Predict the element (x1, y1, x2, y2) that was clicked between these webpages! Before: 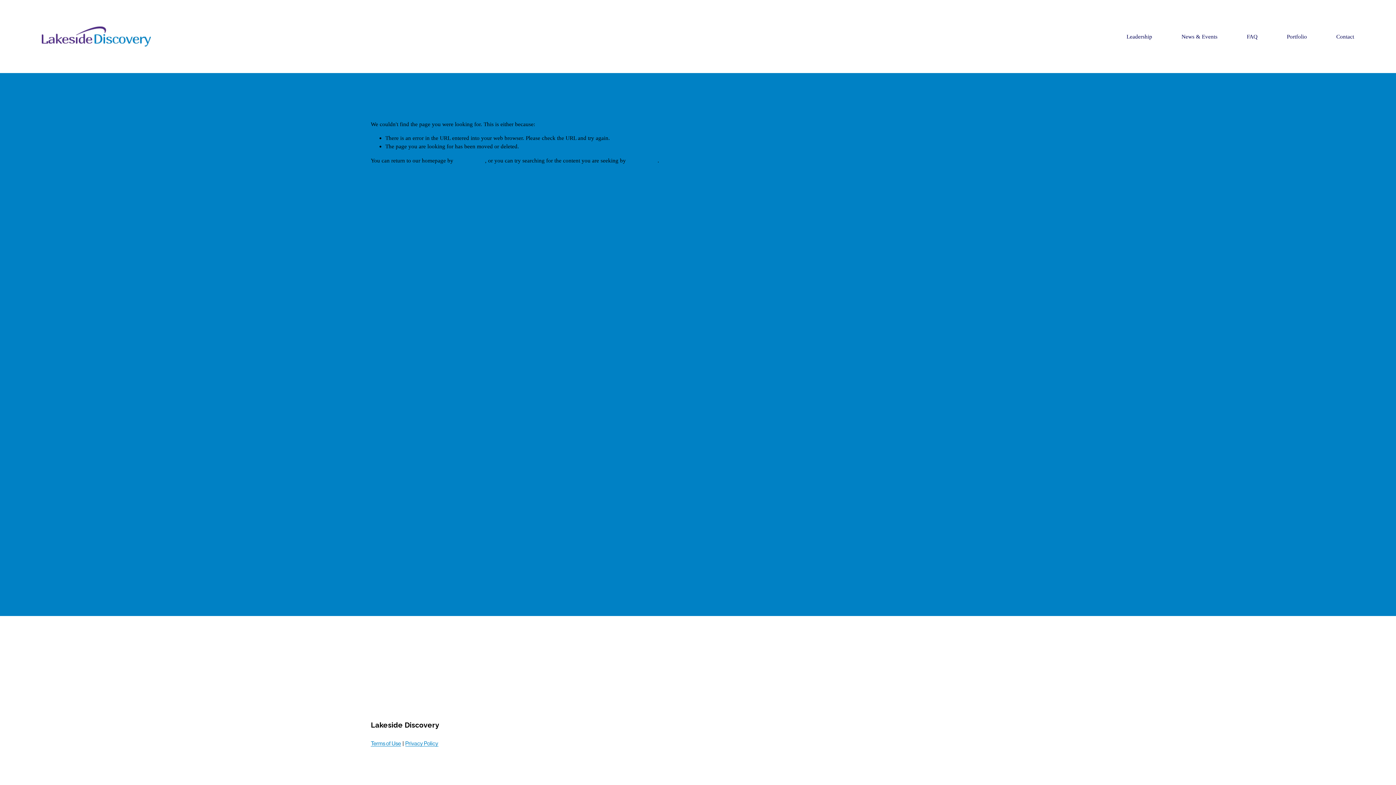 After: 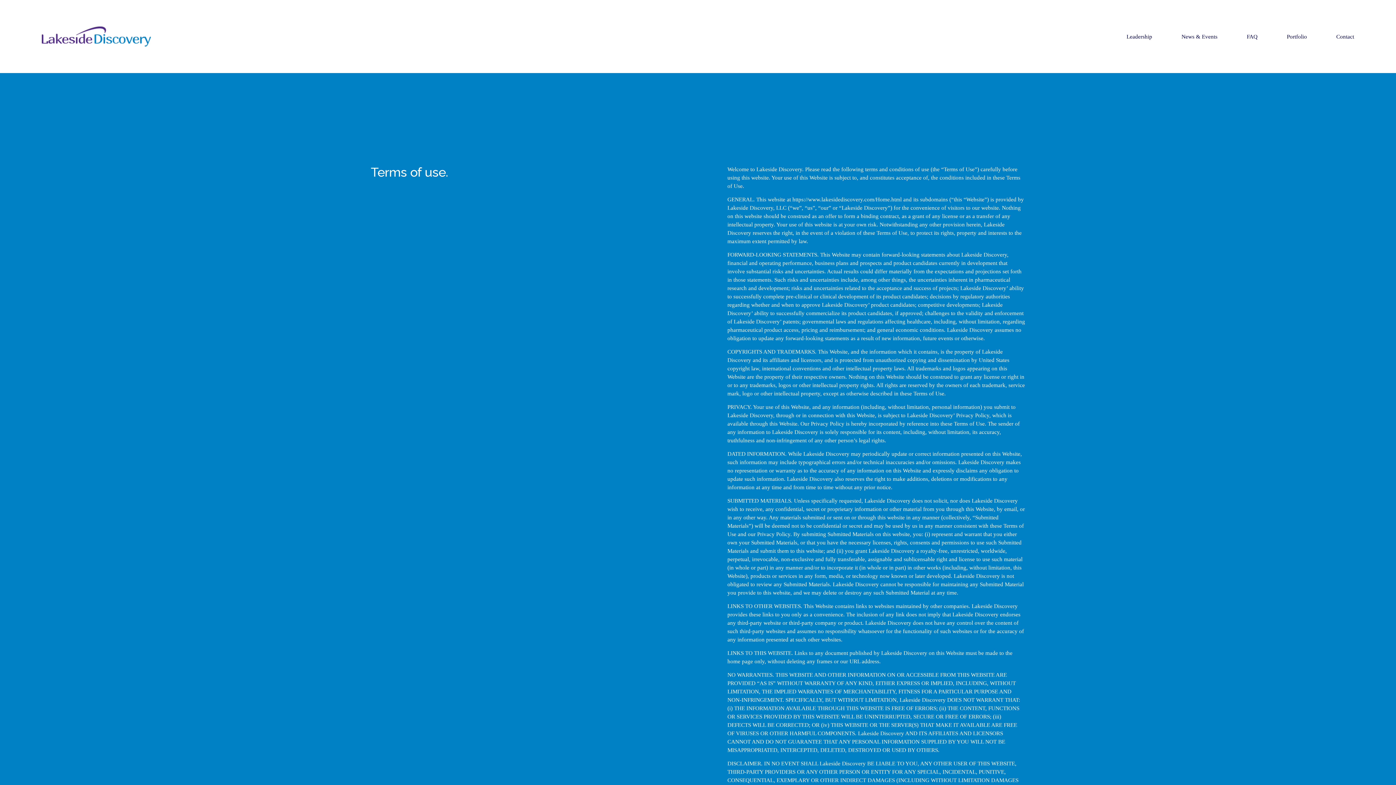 Action: bbox: (370, 741, 401, 746) label: Terms of Use